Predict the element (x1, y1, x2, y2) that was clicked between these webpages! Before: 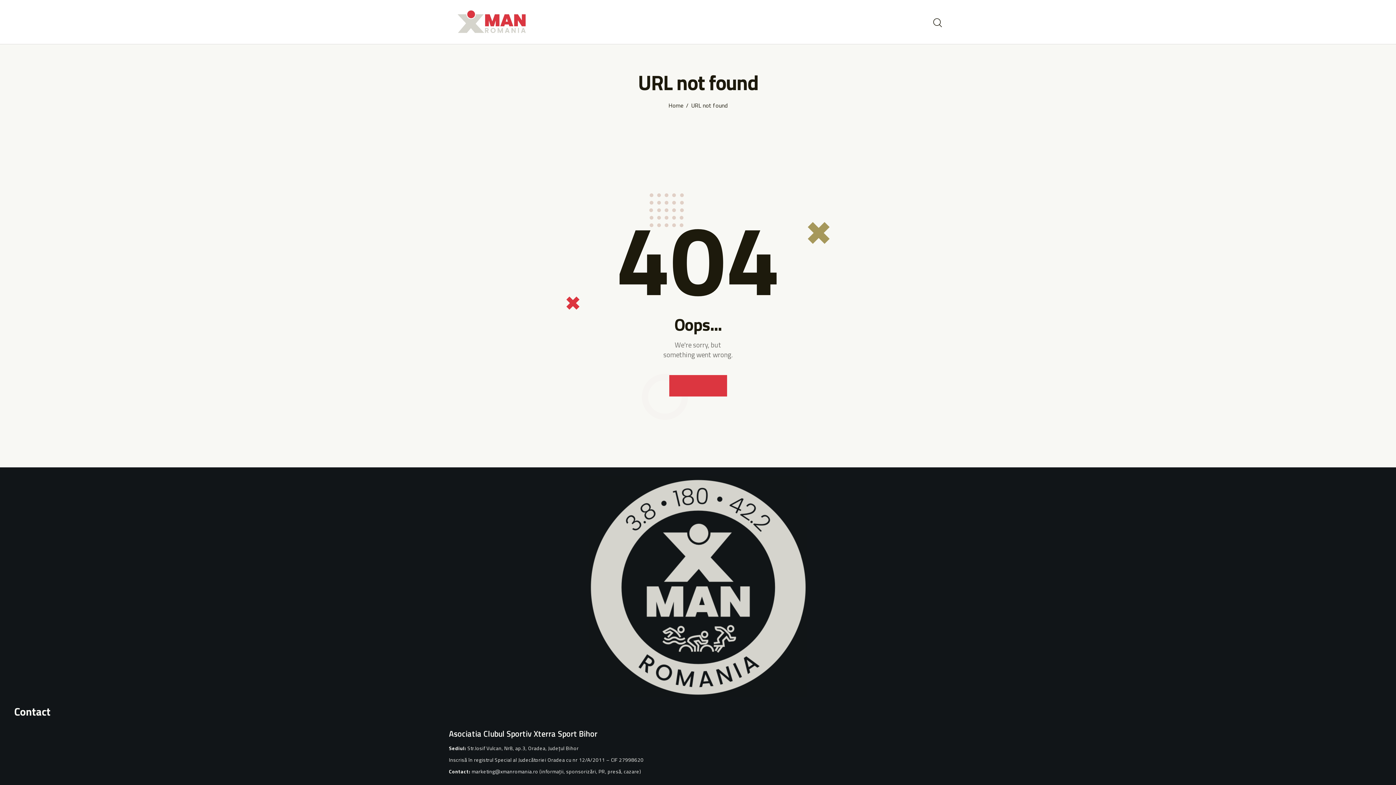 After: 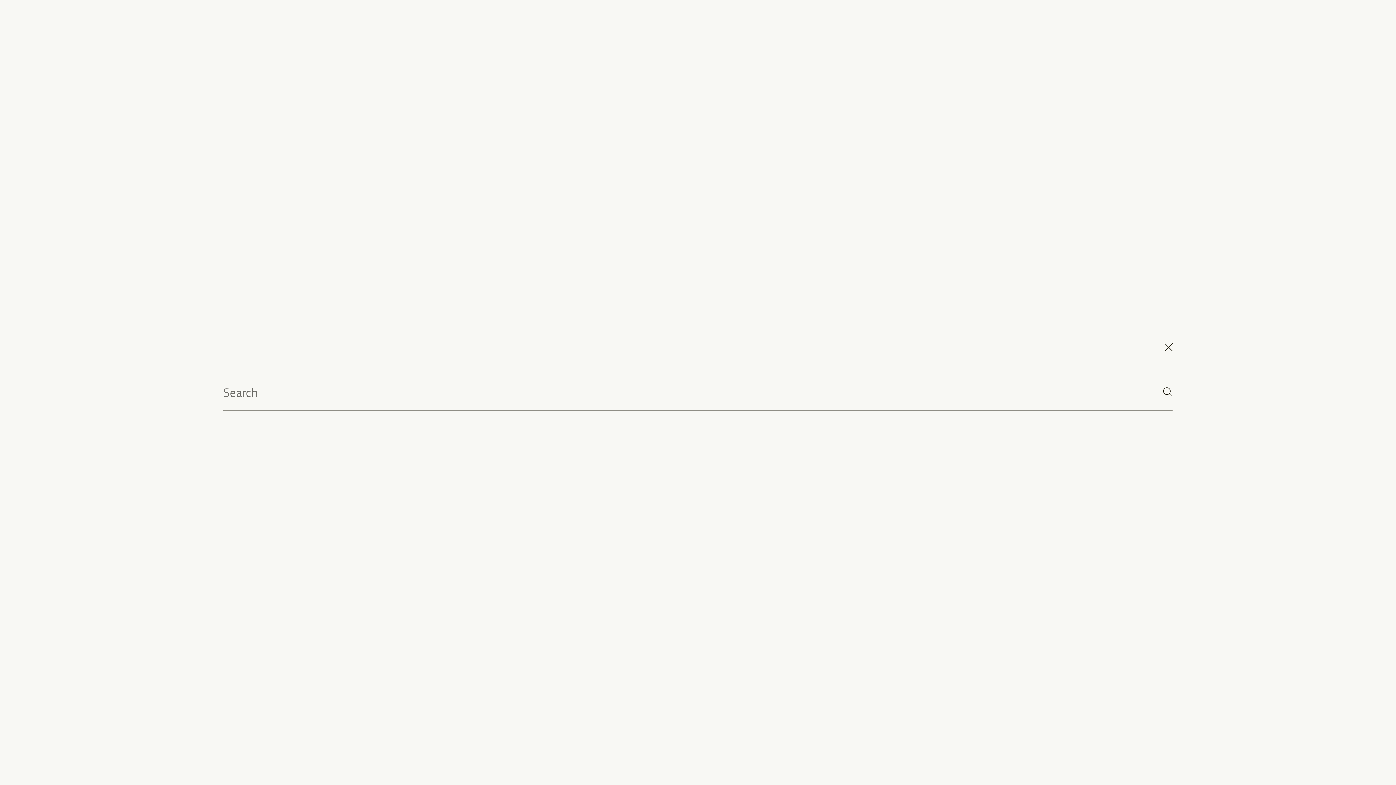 Action: bbox: (932, 17, 941, 28) label: Start search